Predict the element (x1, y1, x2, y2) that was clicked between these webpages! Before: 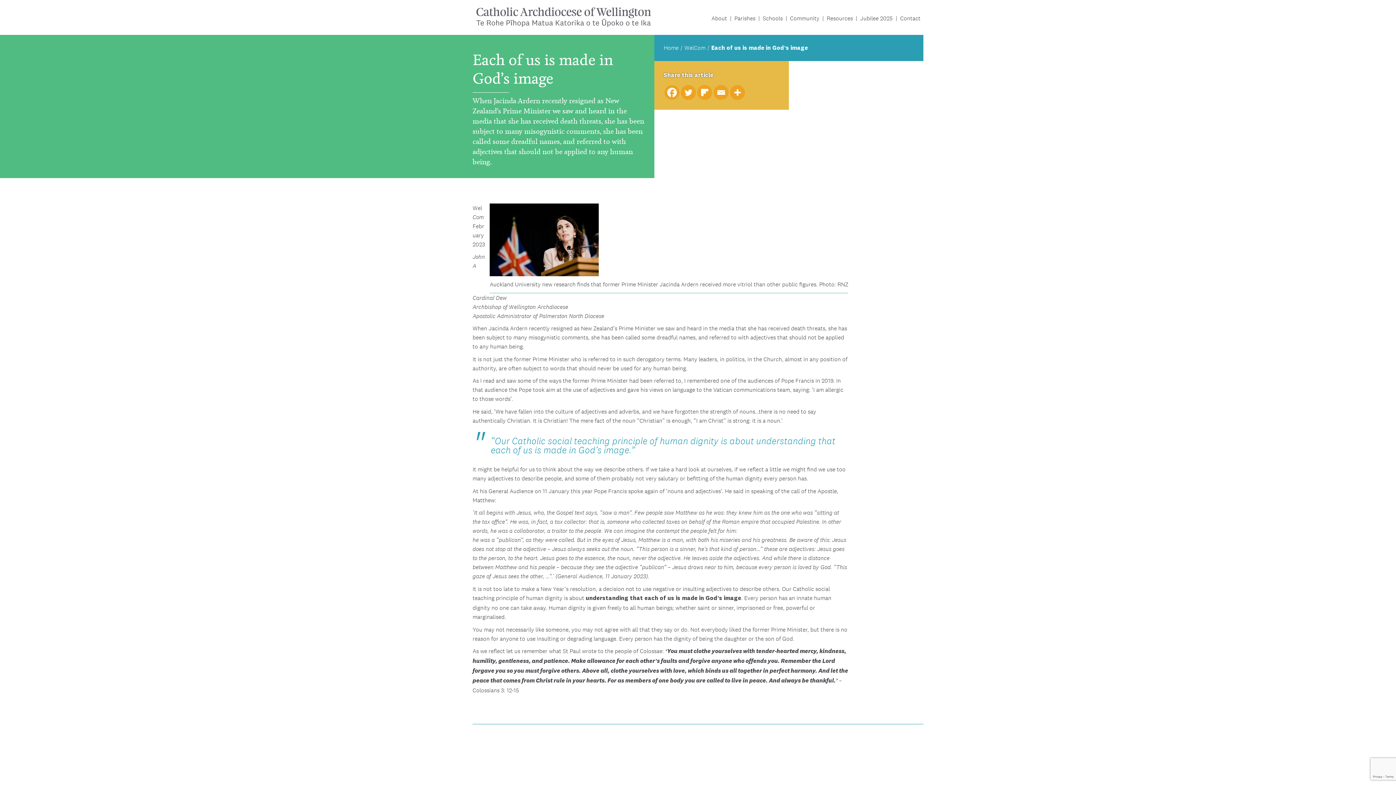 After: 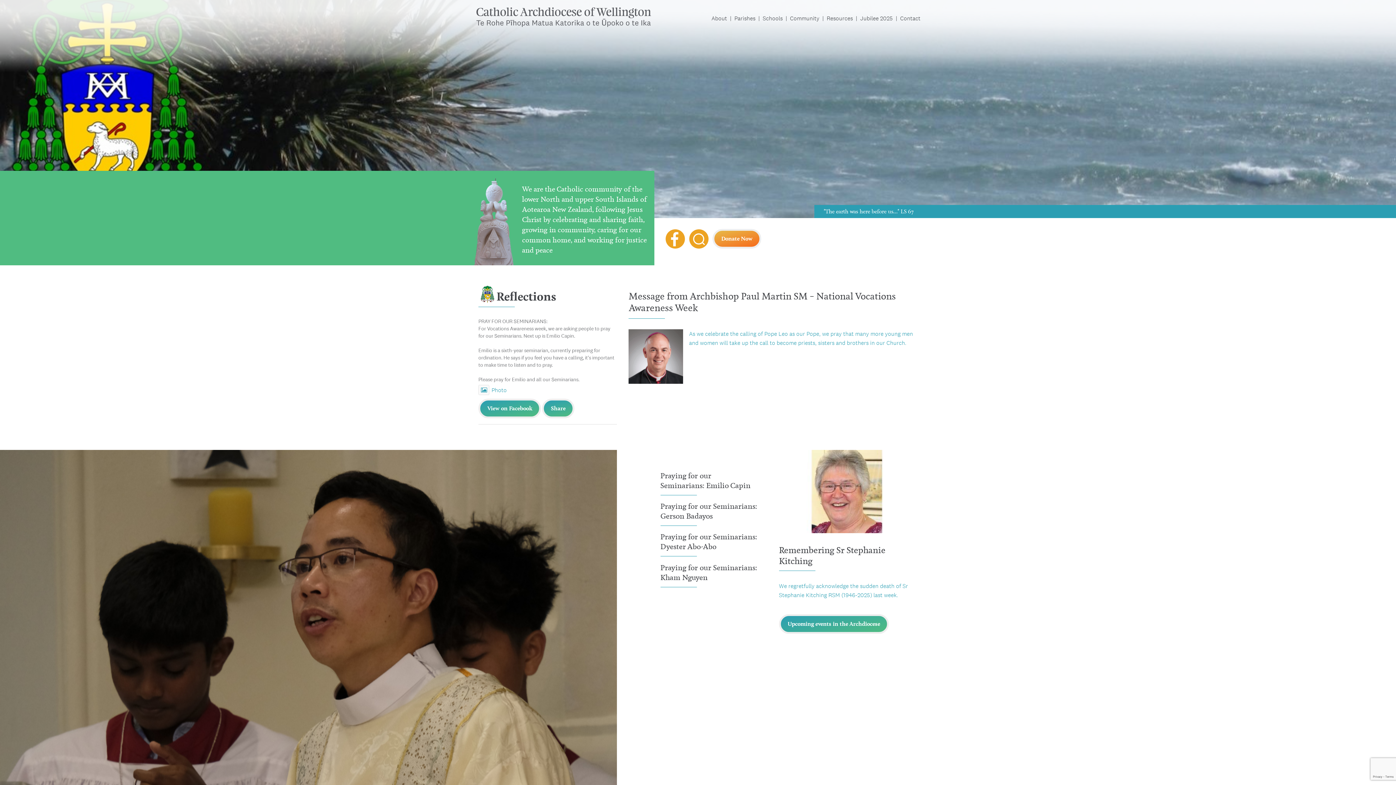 Action: bbox: (476, 7, 652, 27)